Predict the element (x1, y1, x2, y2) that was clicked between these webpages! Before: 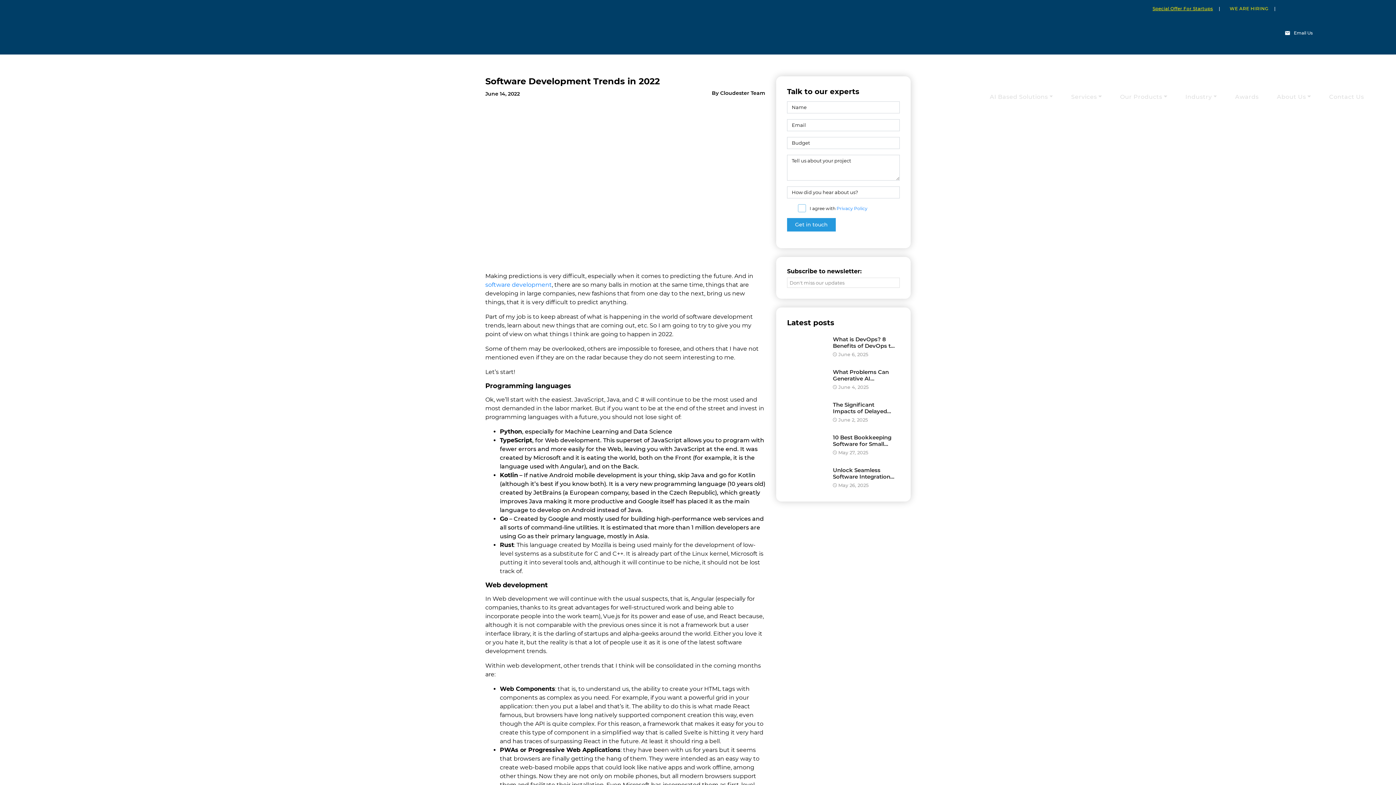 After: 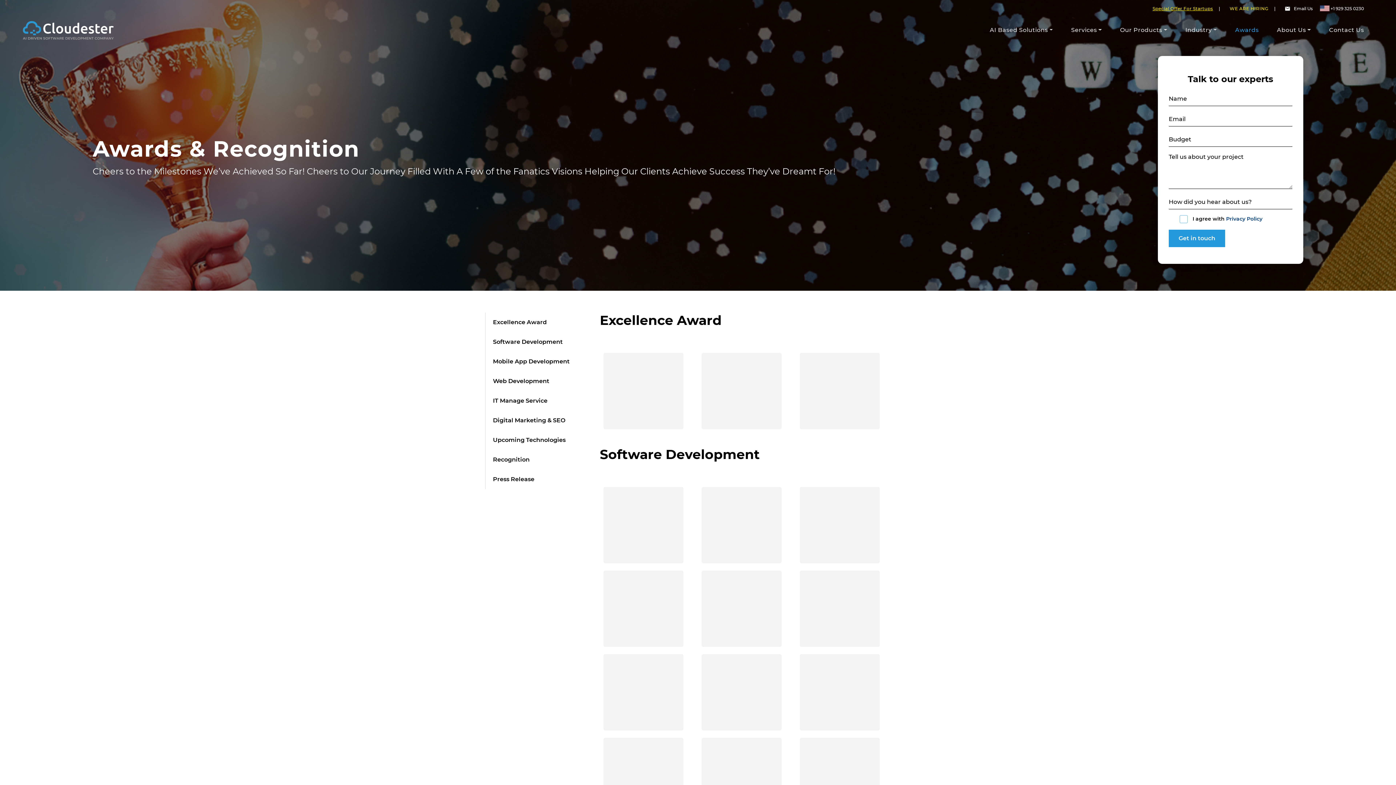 Action: label: Awards bbox: (1235, 89, 1259, 104)